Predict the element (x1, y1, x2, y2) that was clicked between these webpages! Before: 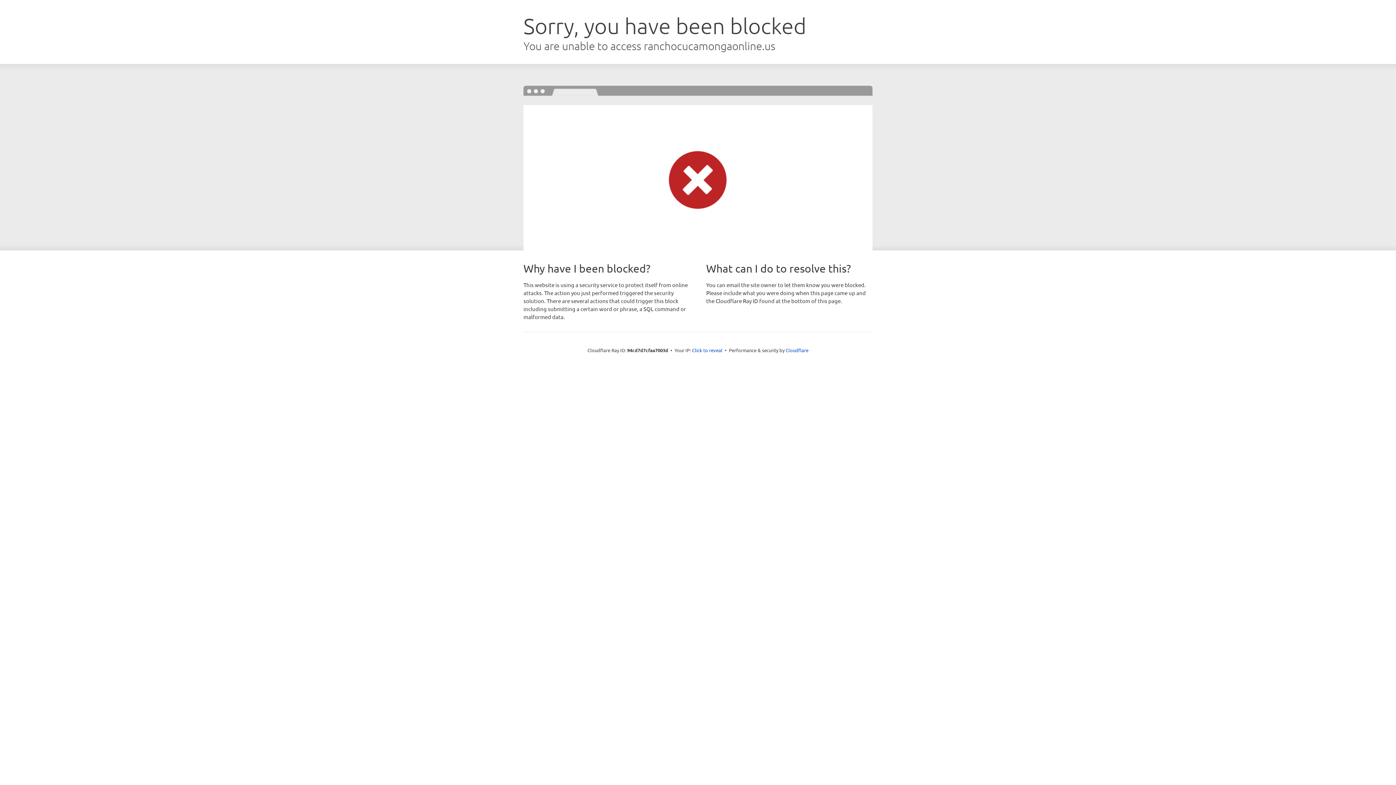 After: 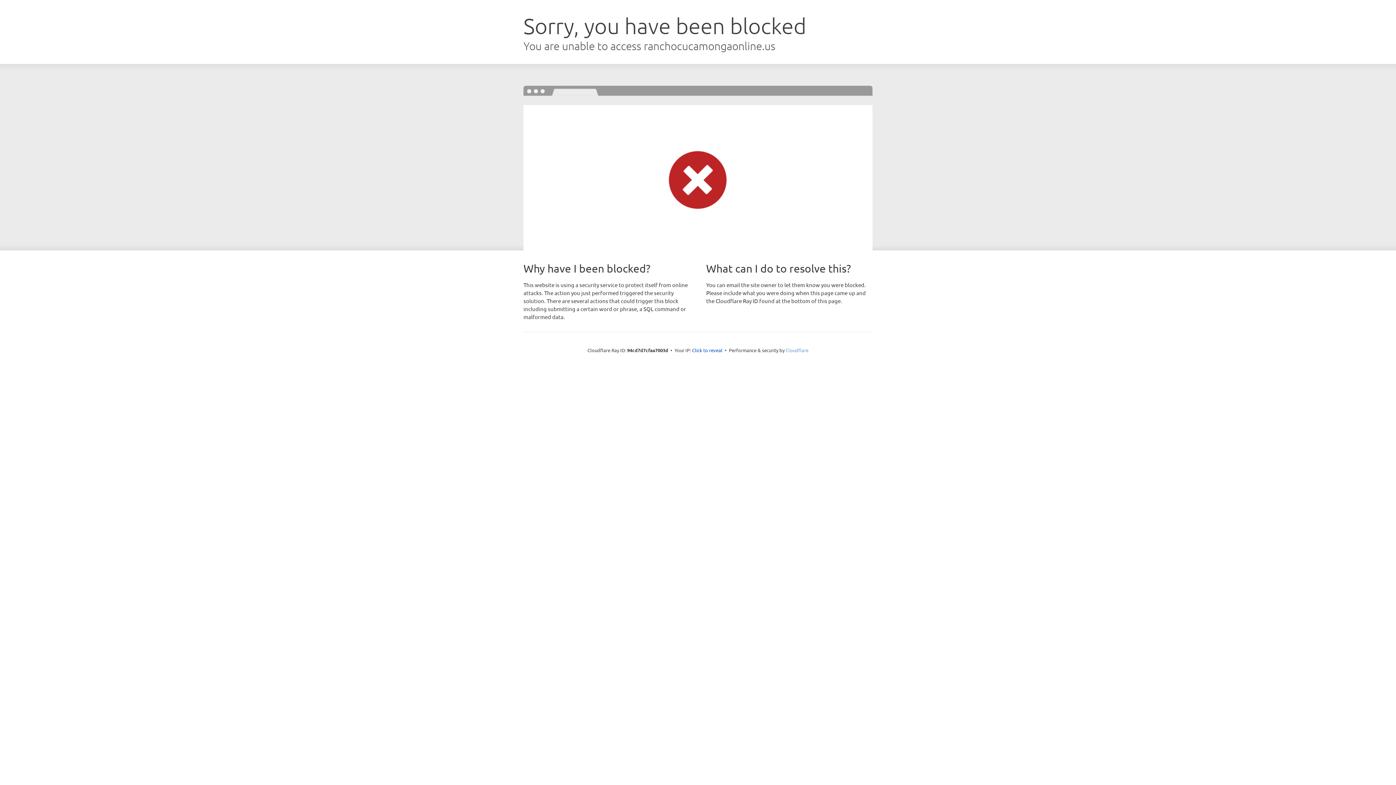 Action: bbox: (785, 347, 808, 353) label: Cloudflare